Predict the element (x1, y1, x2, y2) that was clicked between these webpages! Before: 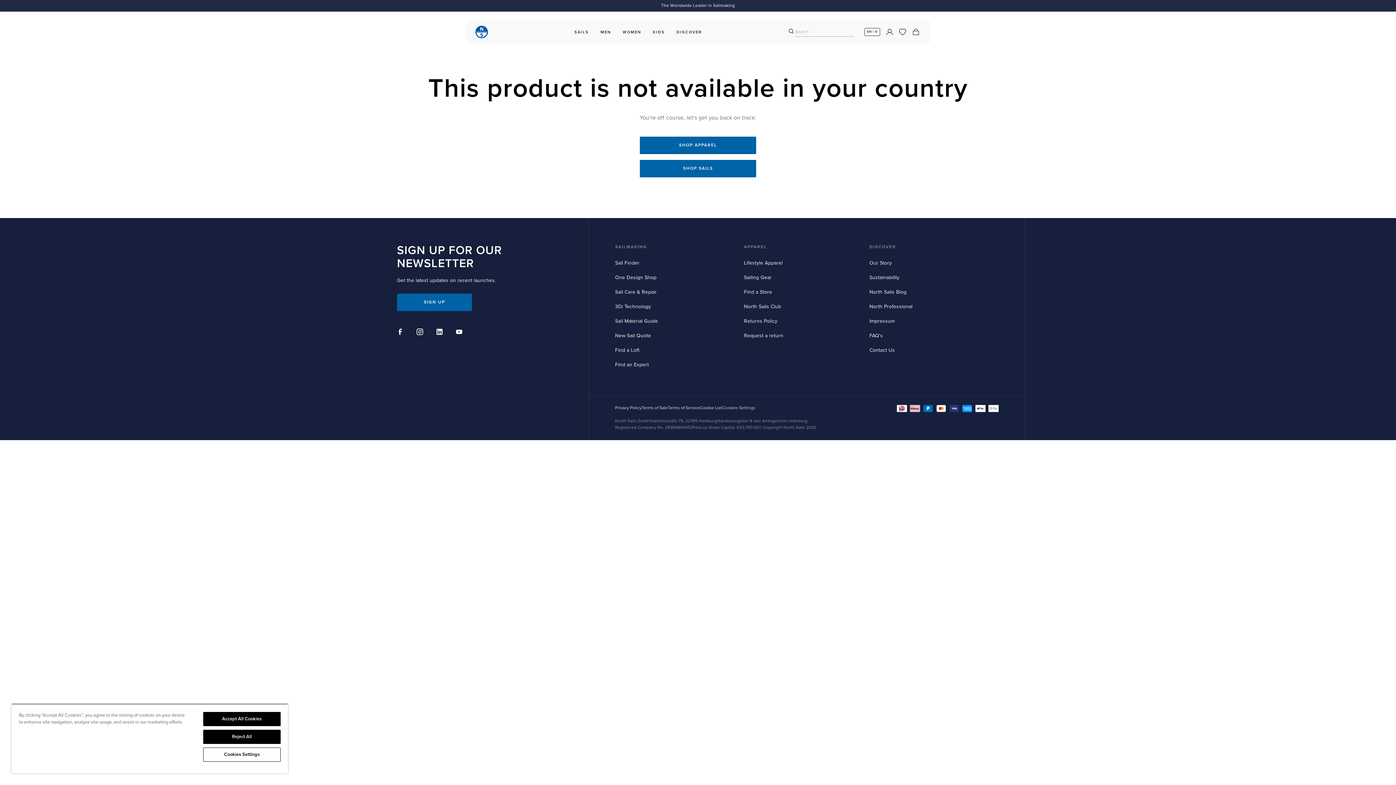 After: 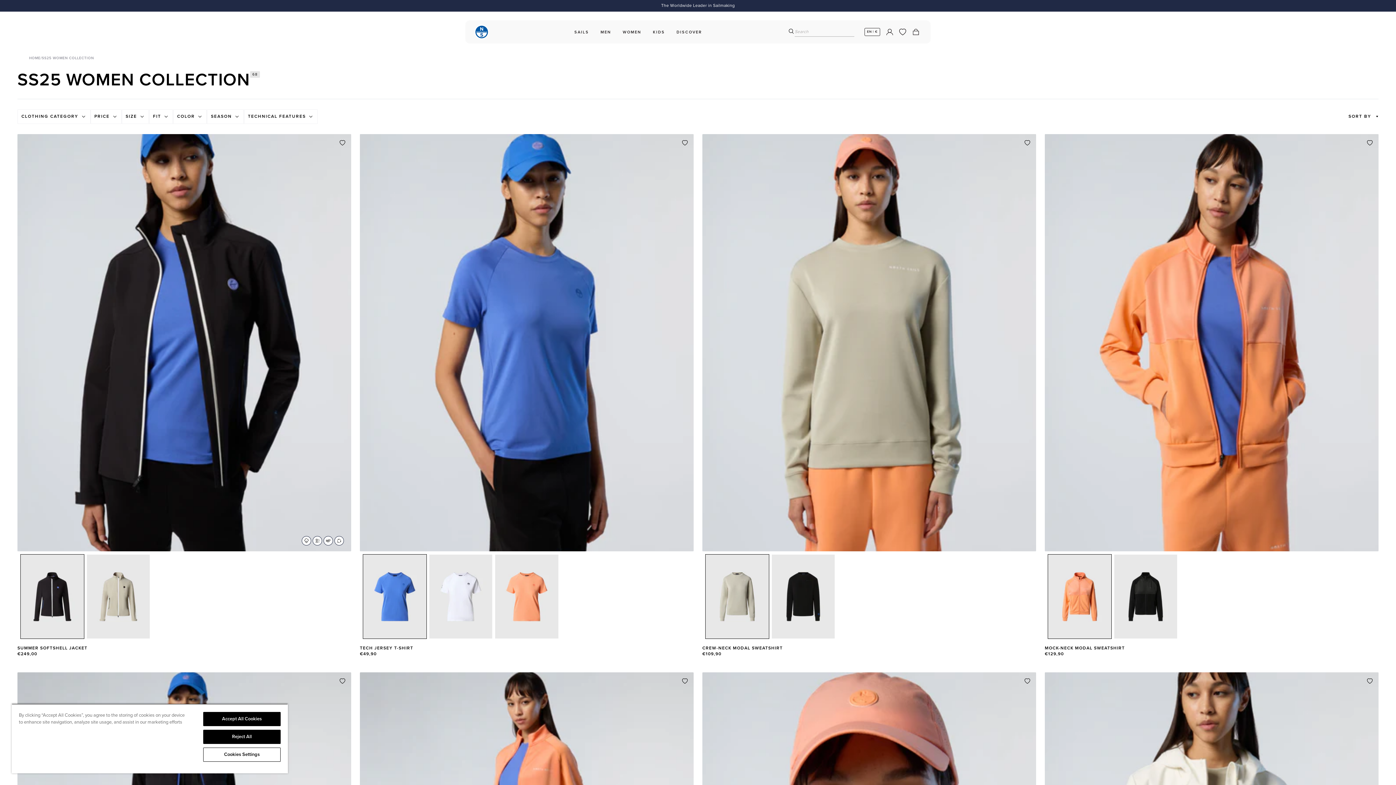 Action: bbox: (619, 27, 644, 36) label: WOMEN